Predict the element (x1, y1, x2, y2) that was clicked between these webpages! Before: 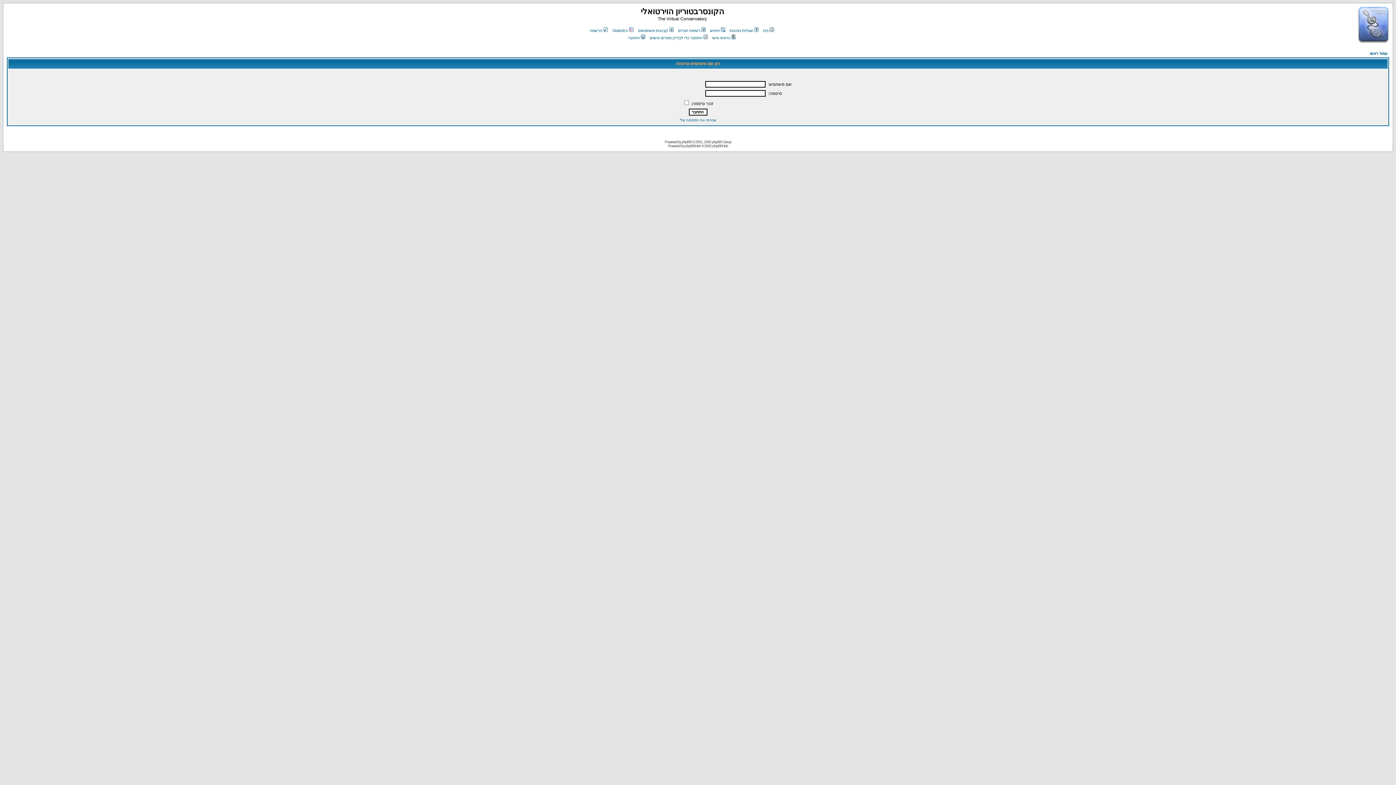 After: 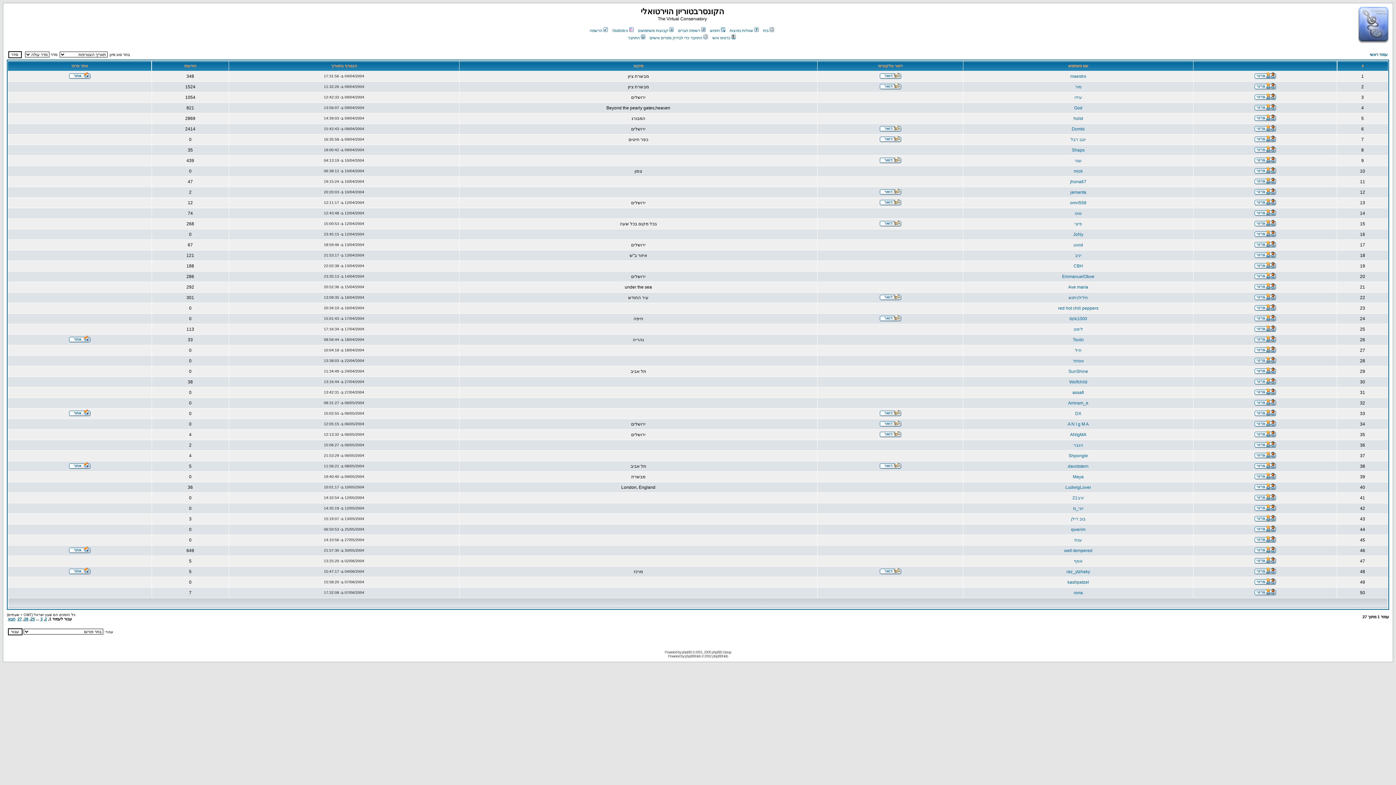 Action: label: רשימת חברים bbox: (678, 28, 706, 32)